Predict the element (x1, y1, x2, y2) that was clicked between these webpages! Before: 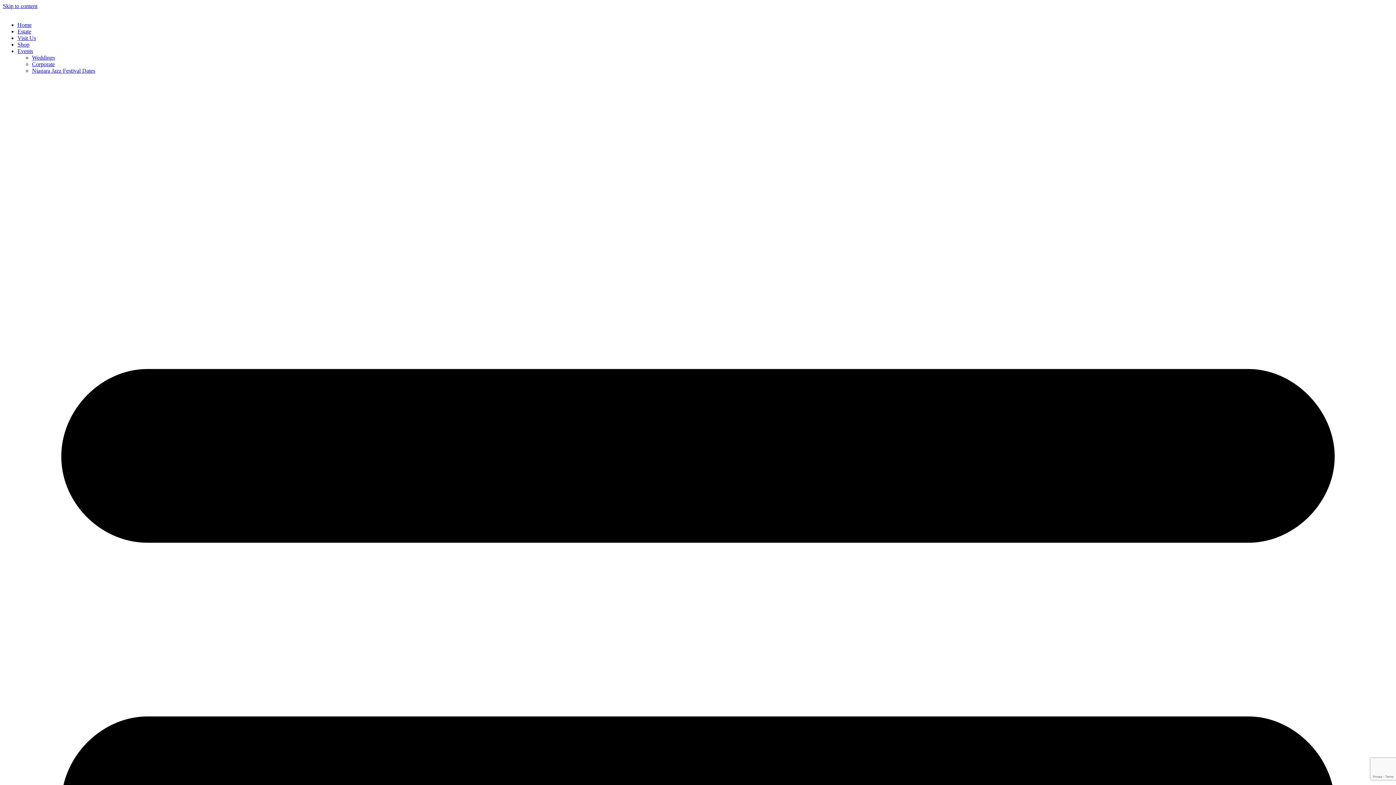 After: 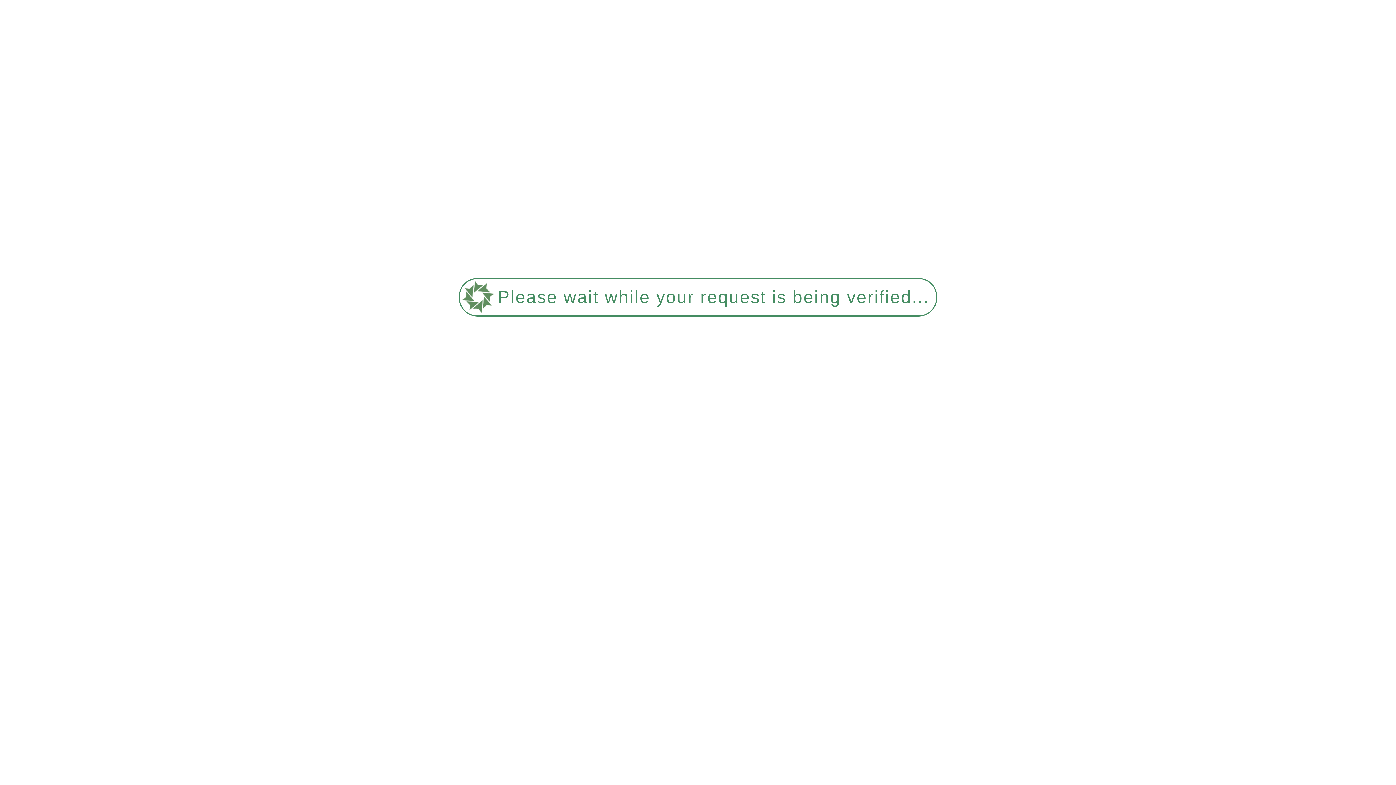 Action: label: Estate bbox: (17, 28, 31, 34)